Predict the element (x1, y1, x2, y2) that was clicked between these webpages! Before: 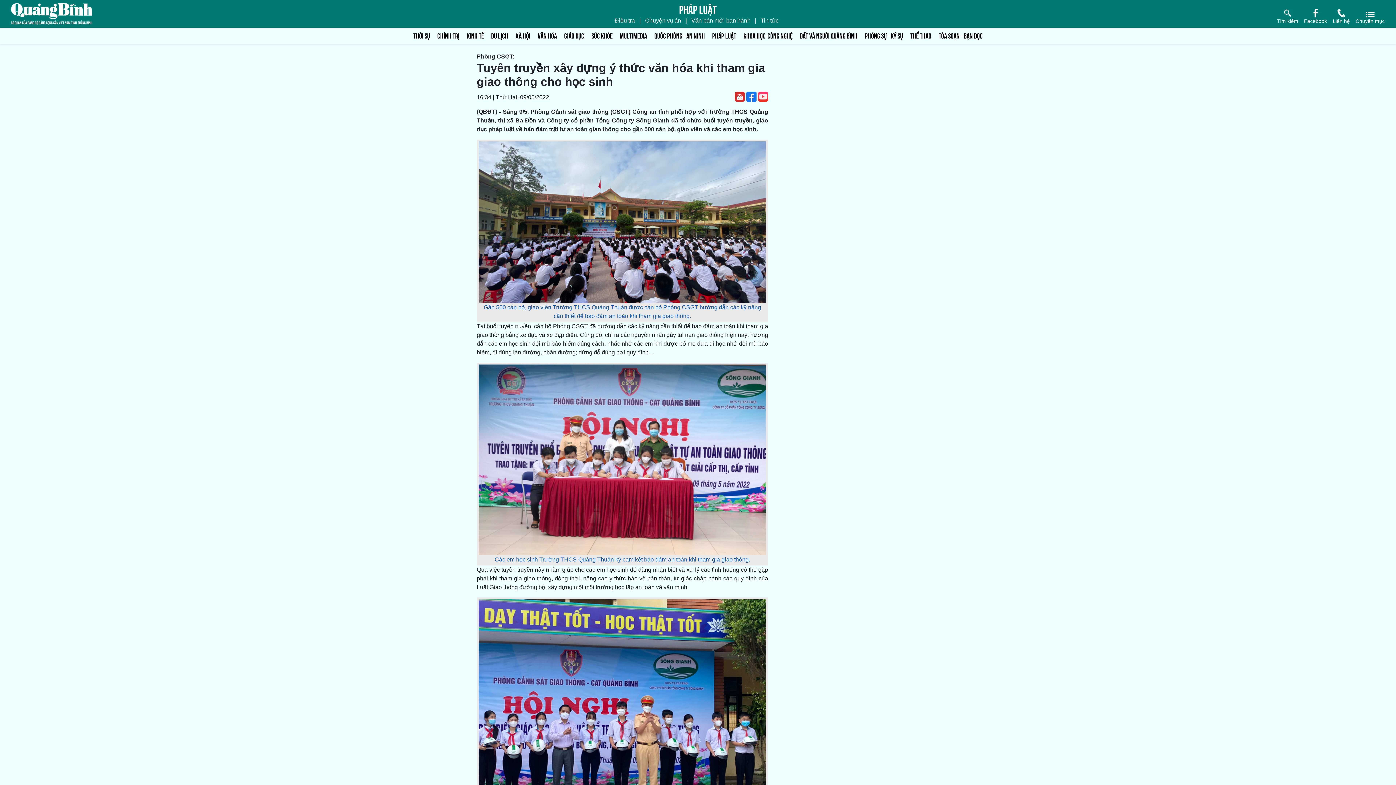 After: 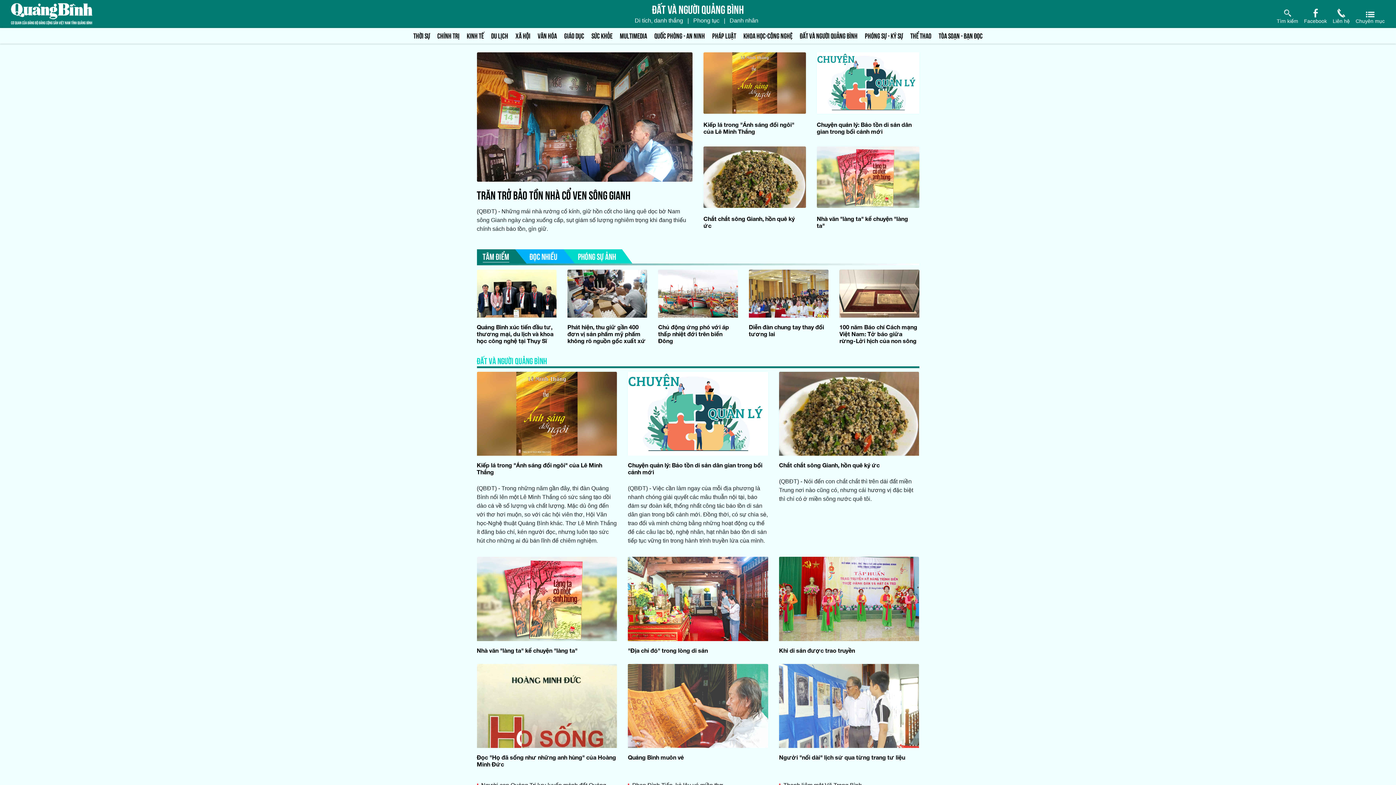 Action: bbox: (796, 29, 861, 41) label: ĐẤT VÀ NGƯỜI QUẢNG BÌNH